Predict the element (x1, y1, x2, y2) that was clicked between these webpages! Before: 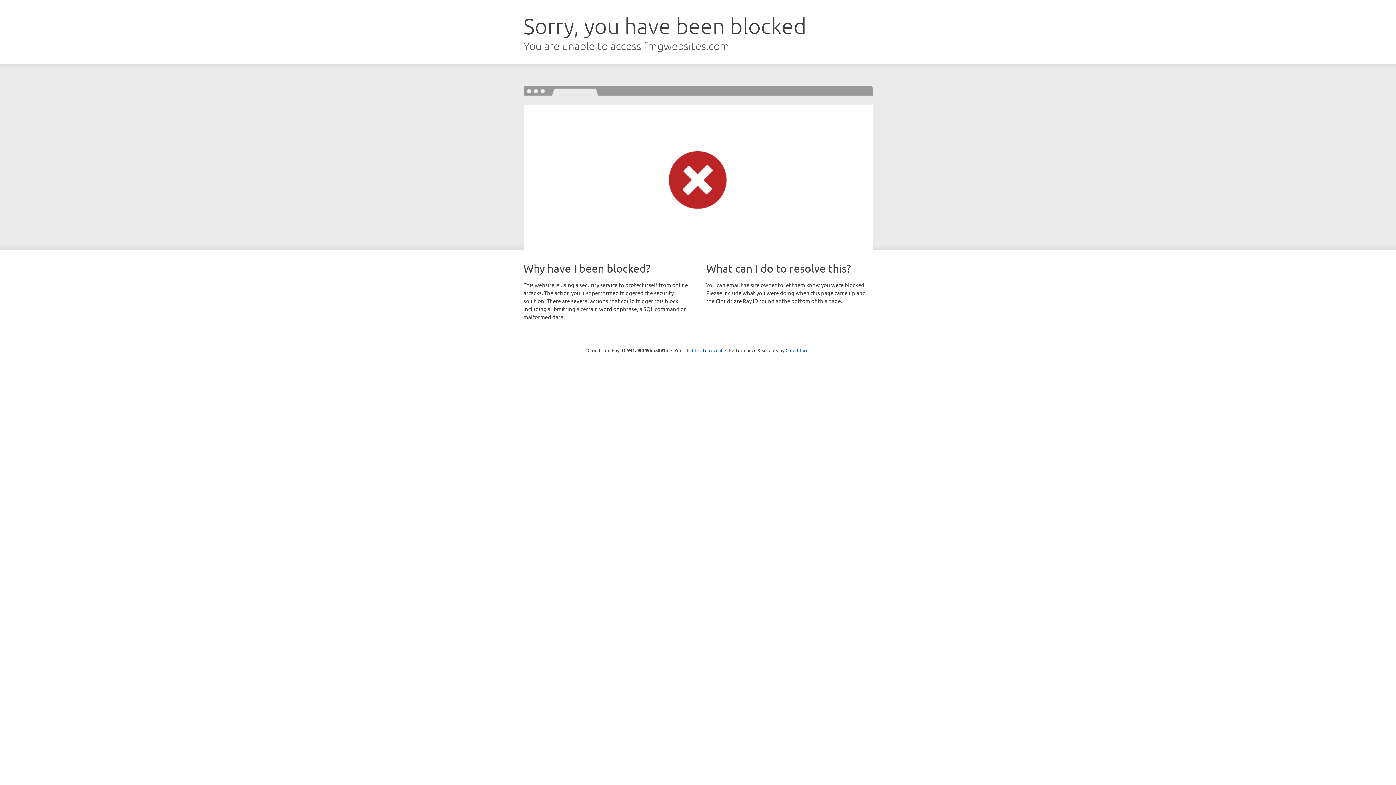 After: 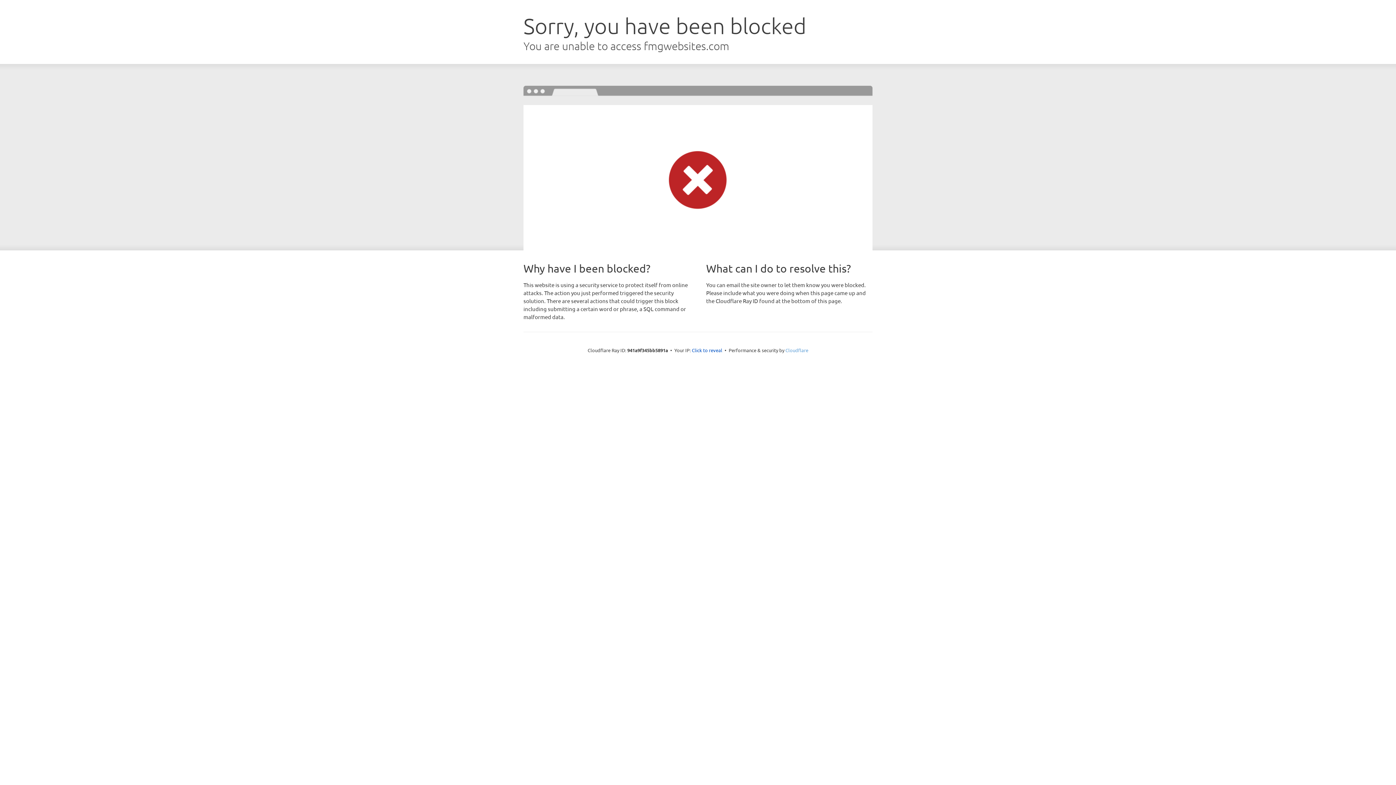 Action: label: Cloudflare bbox: (785, 347, 808, 353)